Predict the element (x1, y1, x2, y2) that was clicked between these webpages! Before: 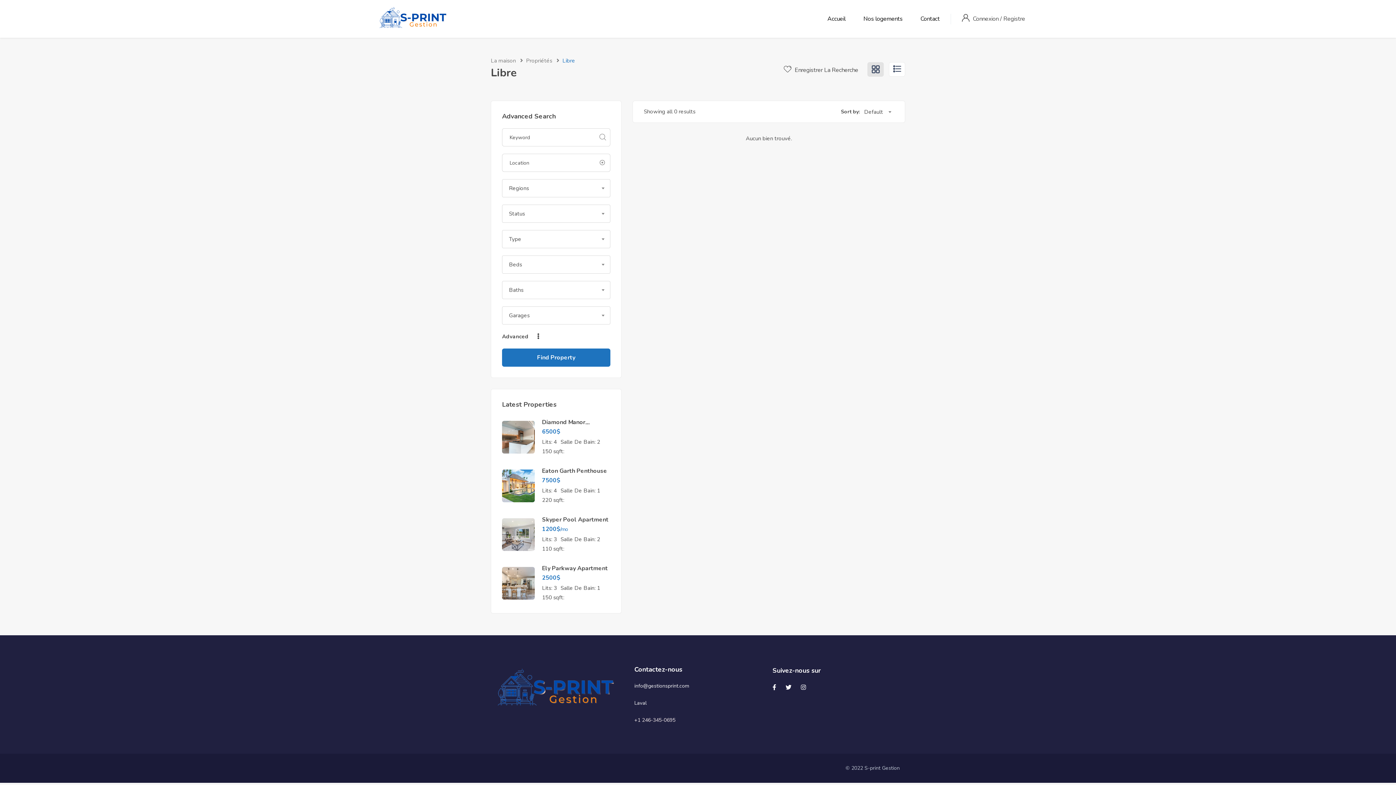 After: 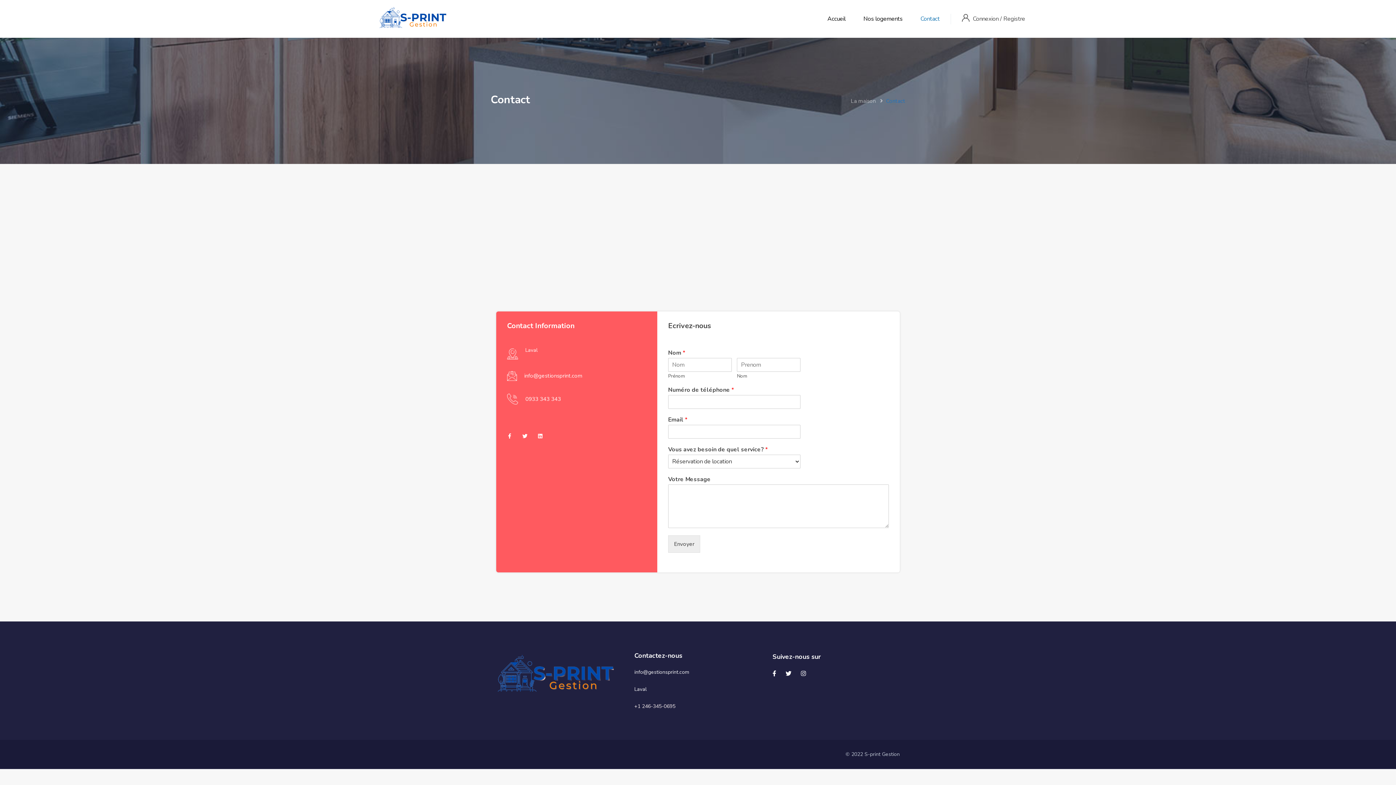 Action: label: Contact bbox: (920, 2, 939, 35)